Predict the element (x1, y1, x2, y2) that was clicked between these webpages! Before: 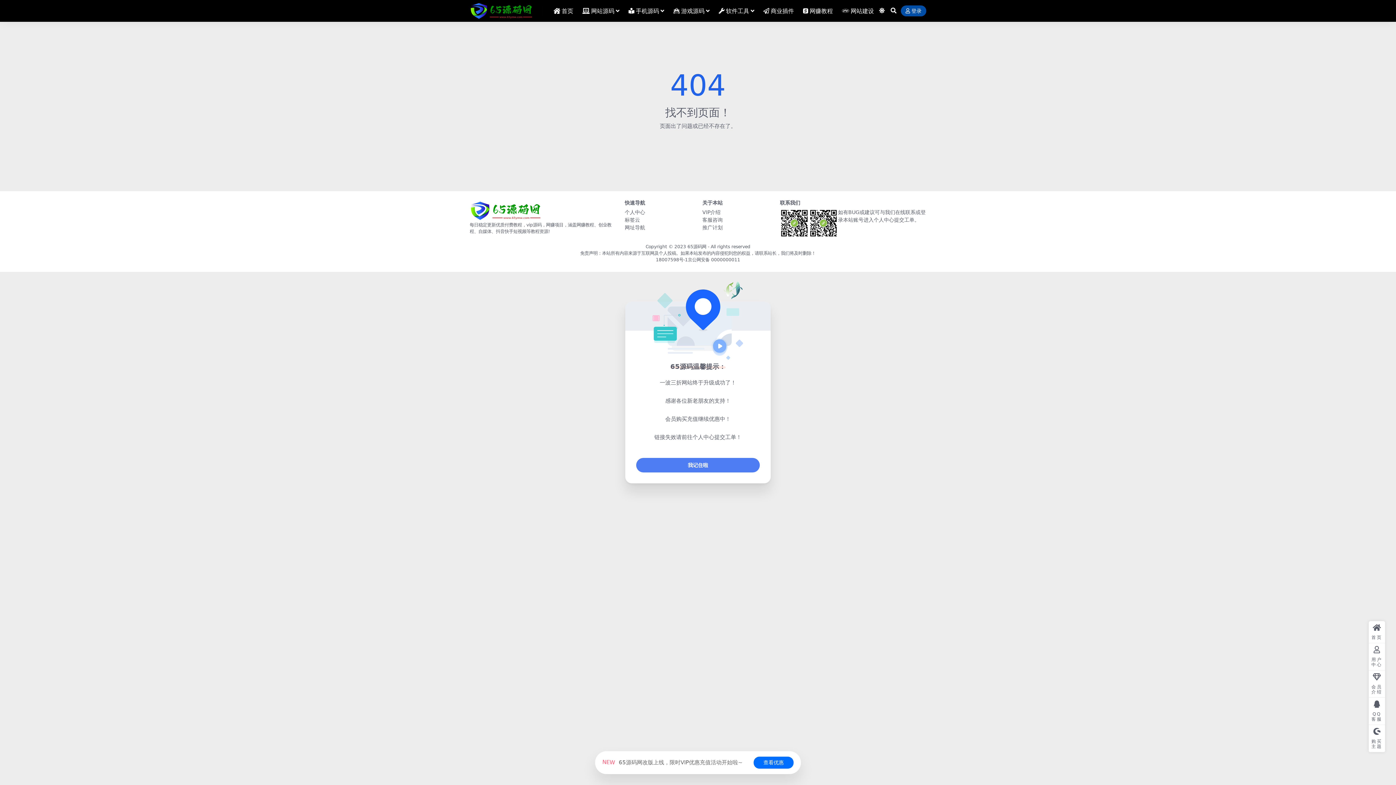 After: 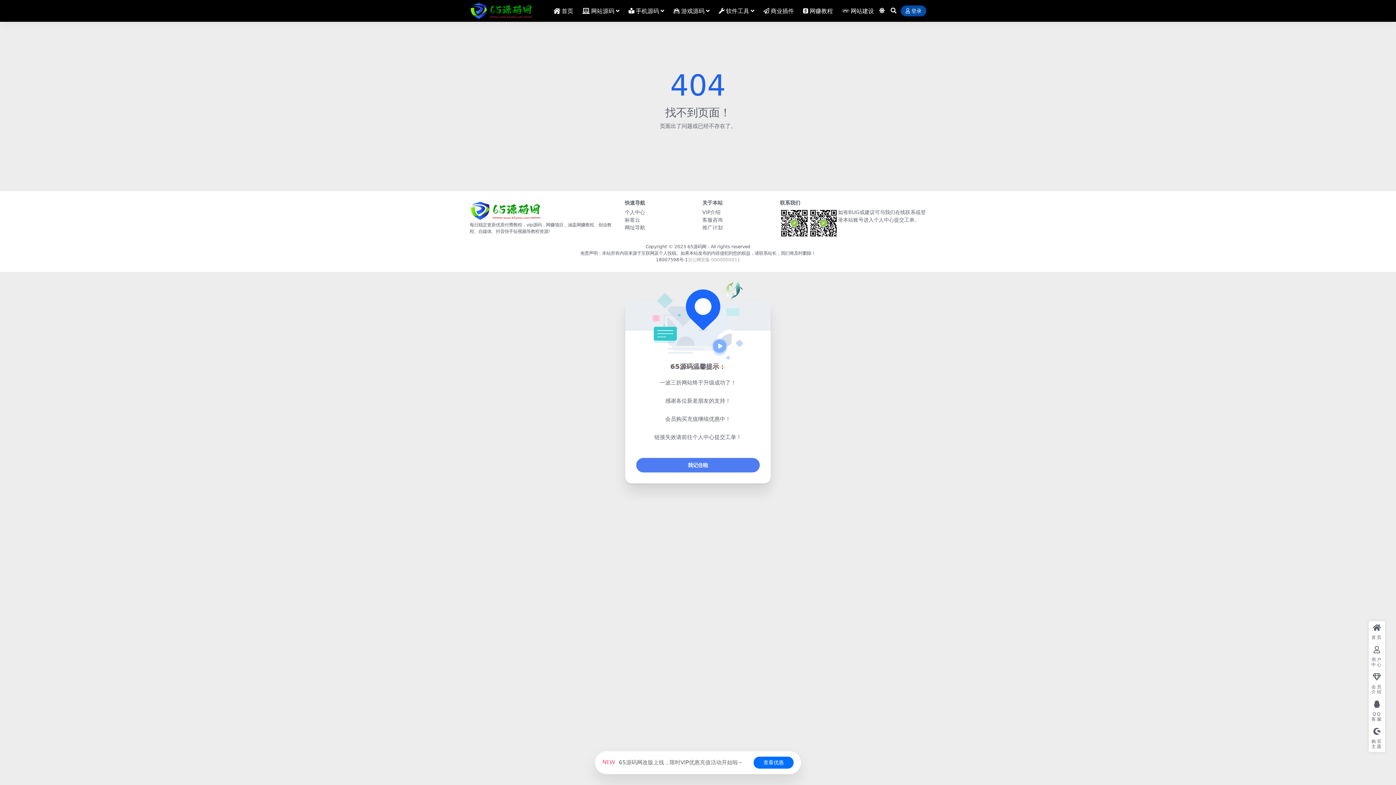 Action: bbox: (688, 257, 740, 262) label: 京公网安备 0000000011